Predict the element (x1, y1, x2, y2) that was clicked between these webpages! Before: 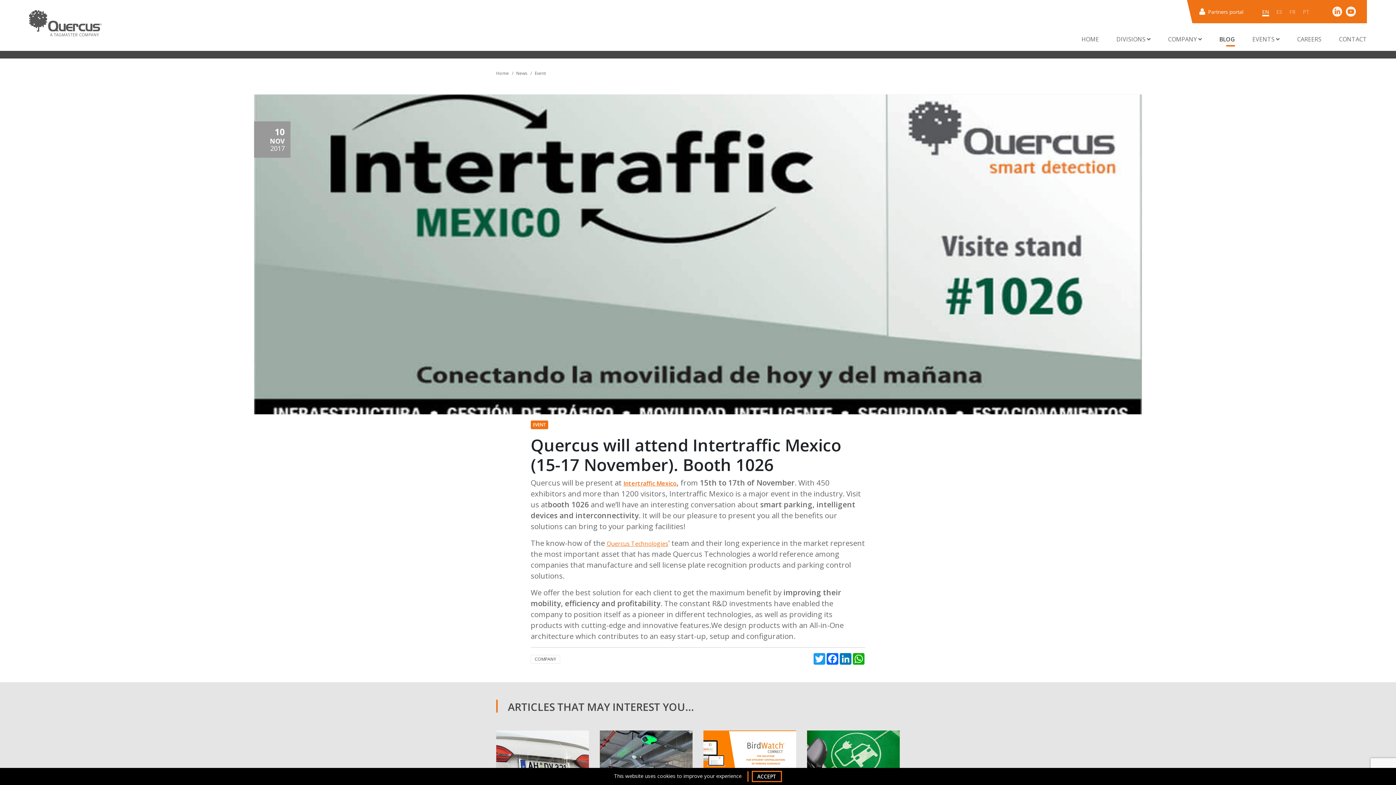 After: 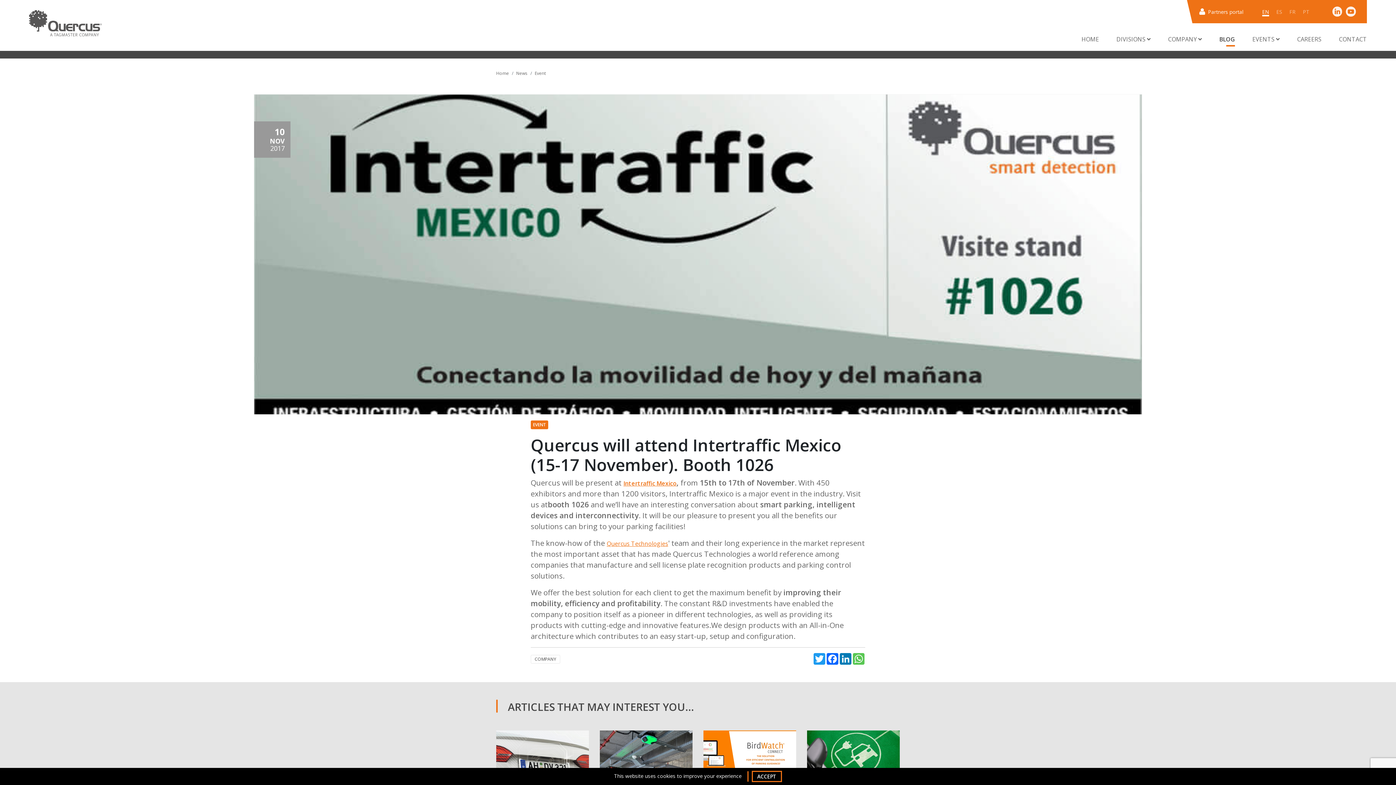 Action: bbox: (852, 653, 865, 664) label: WhatsApp